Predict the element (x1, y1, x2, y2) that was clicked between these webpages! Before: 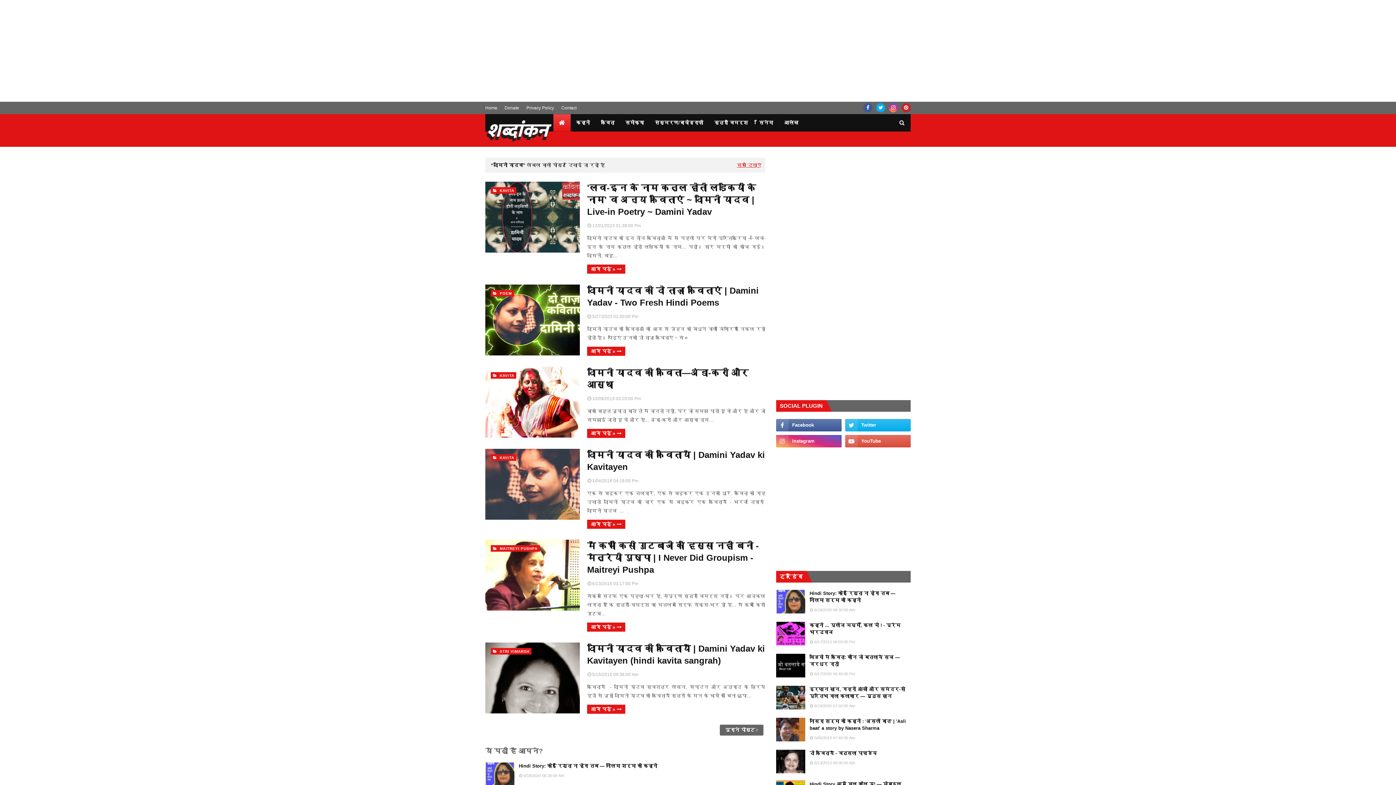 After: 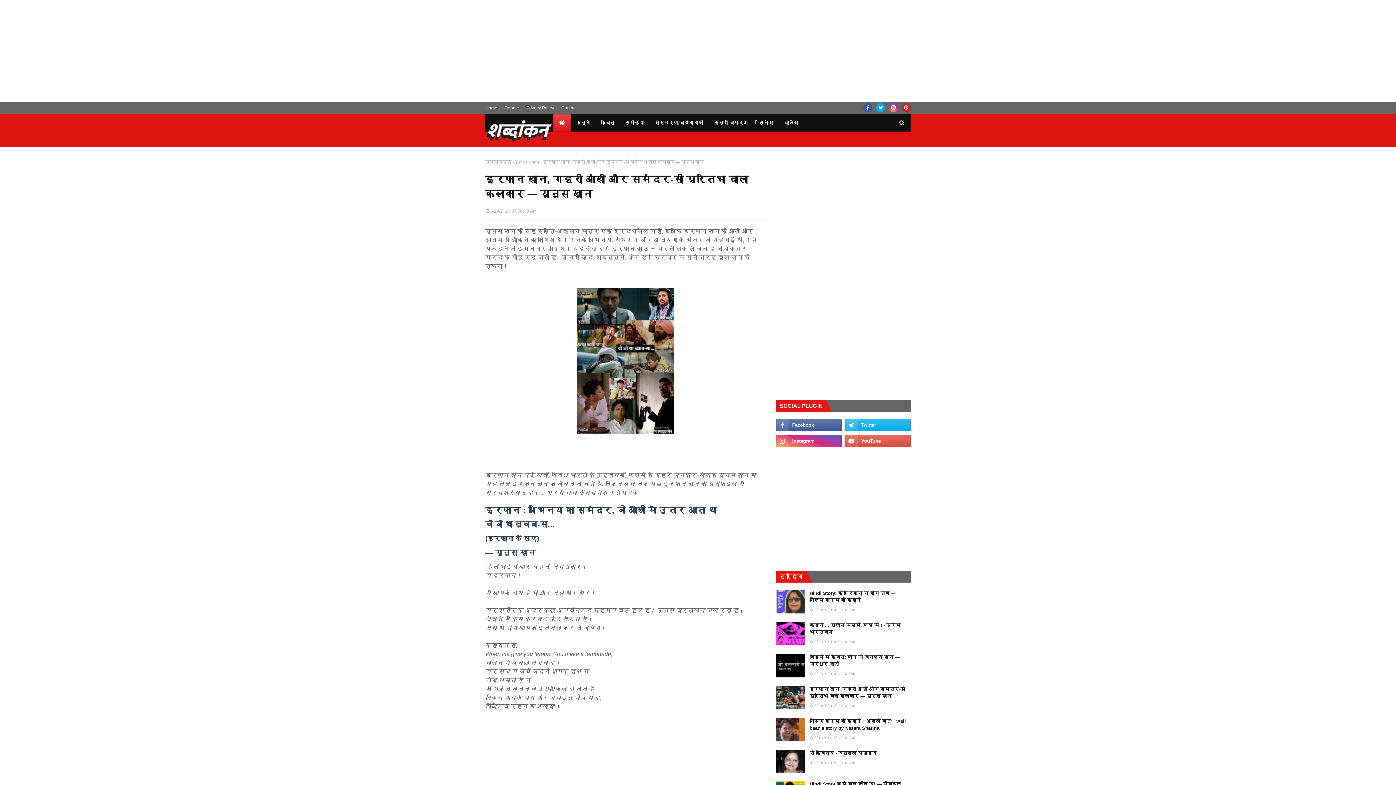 Action: bbox: (776, 686, 805, 709)